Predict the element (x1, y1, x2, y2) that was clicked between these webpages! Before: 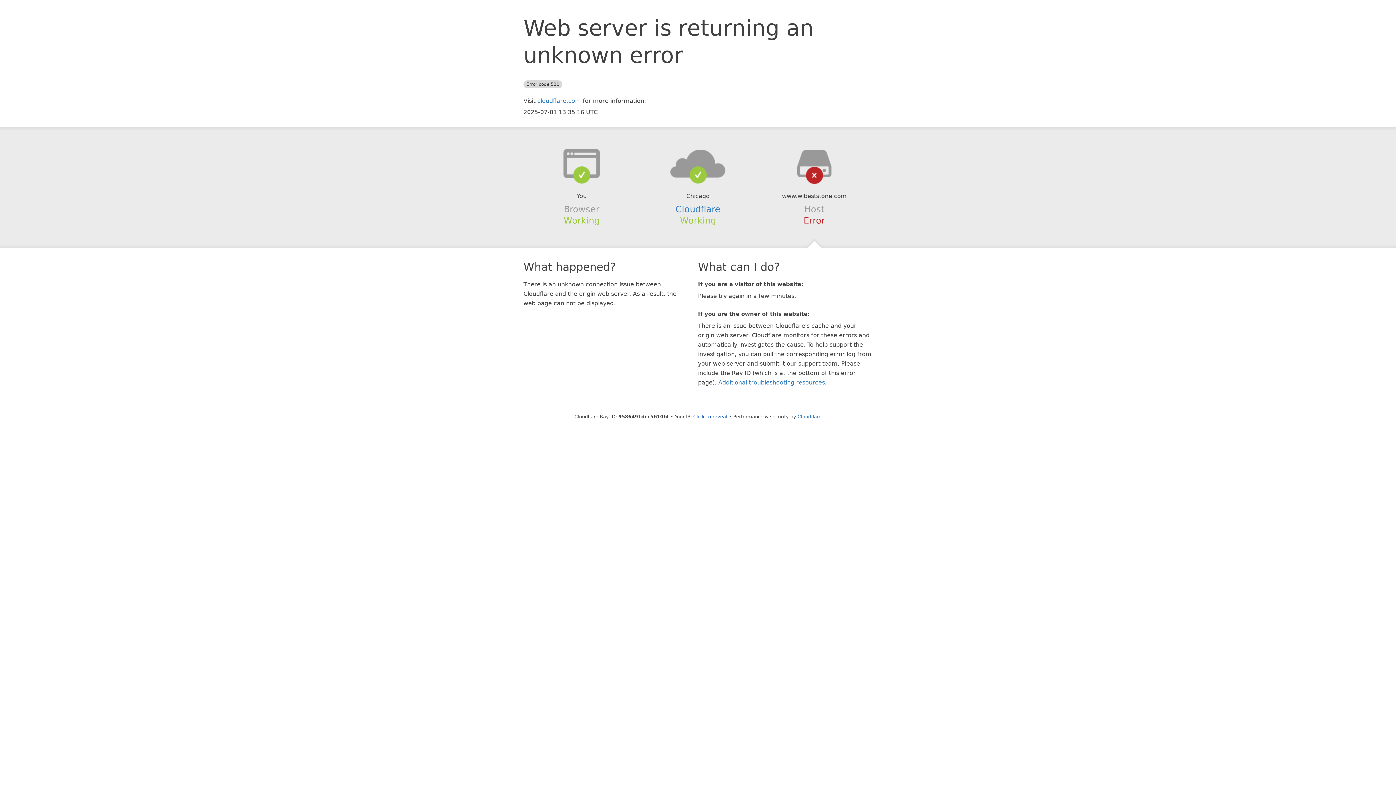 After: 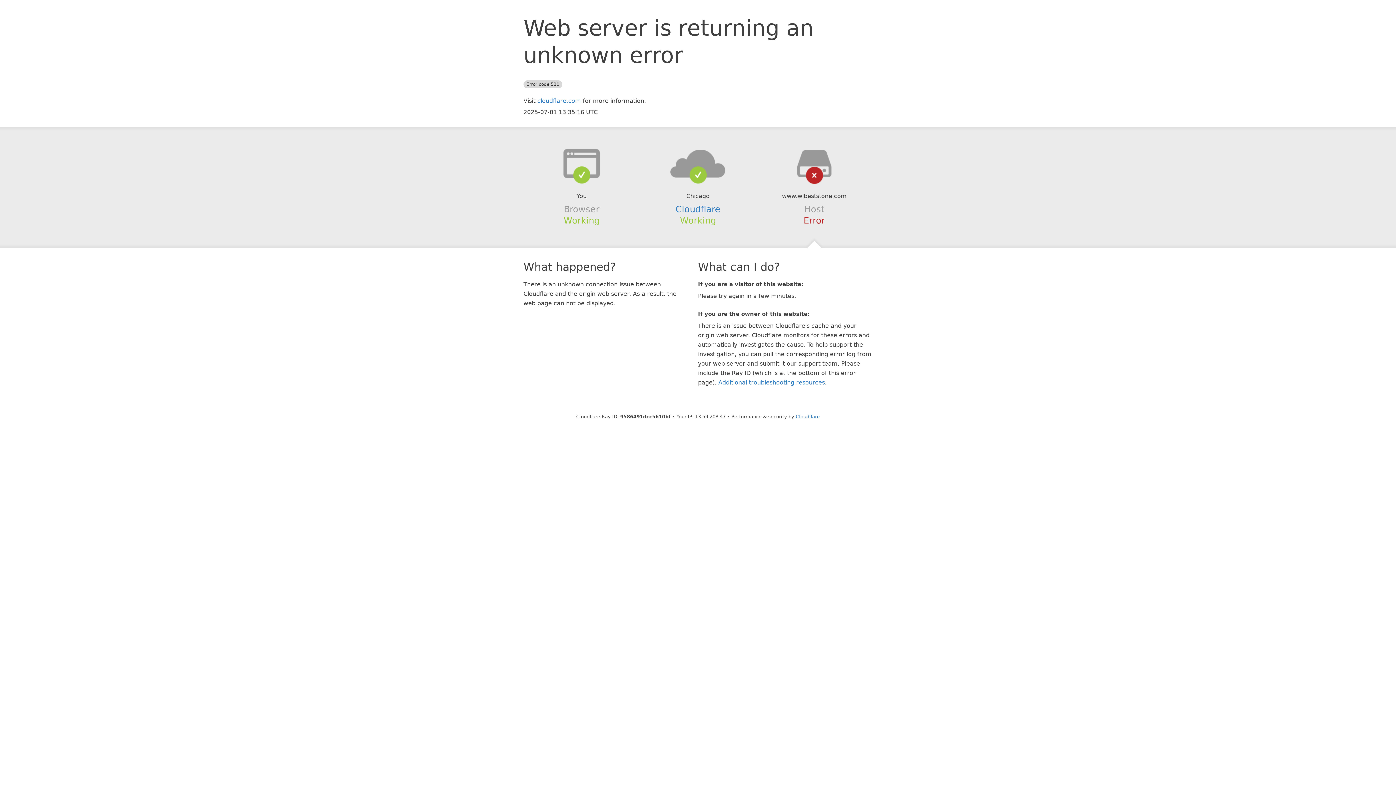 Action: label: Click to reveal bbox: (693, 414, 727, 419)